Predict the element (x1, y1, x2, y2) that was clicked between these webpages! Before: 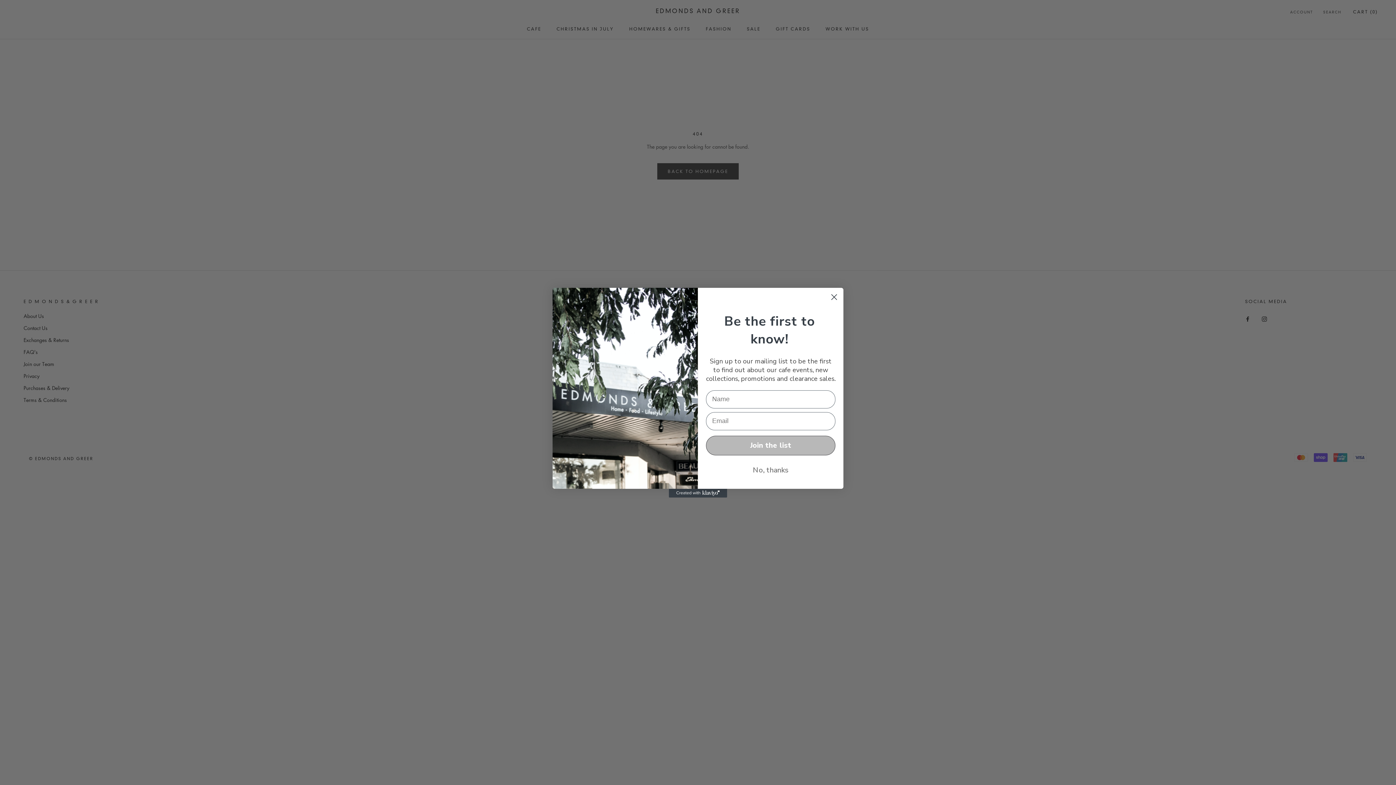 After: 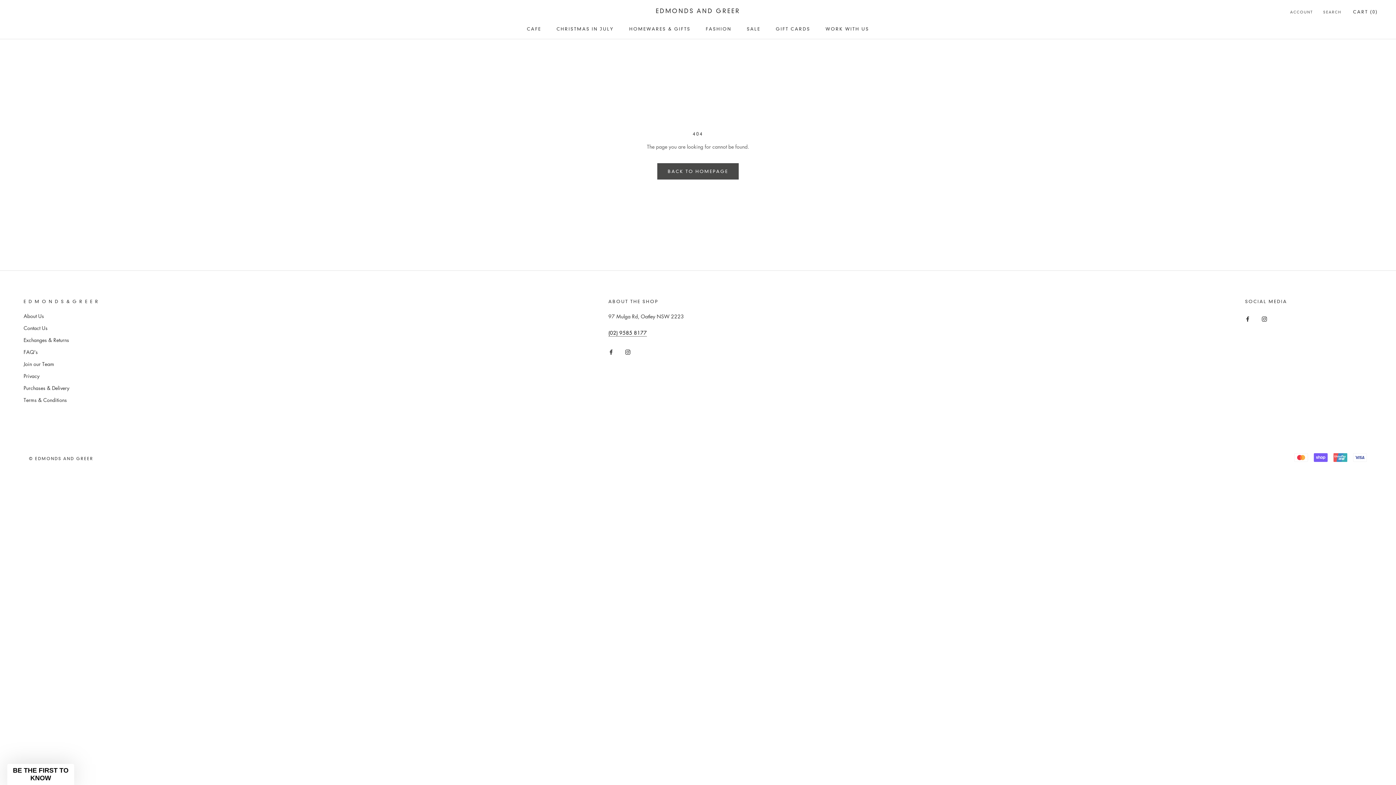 Action: bbox: (828, 290, 840, 303) label: Close dialog